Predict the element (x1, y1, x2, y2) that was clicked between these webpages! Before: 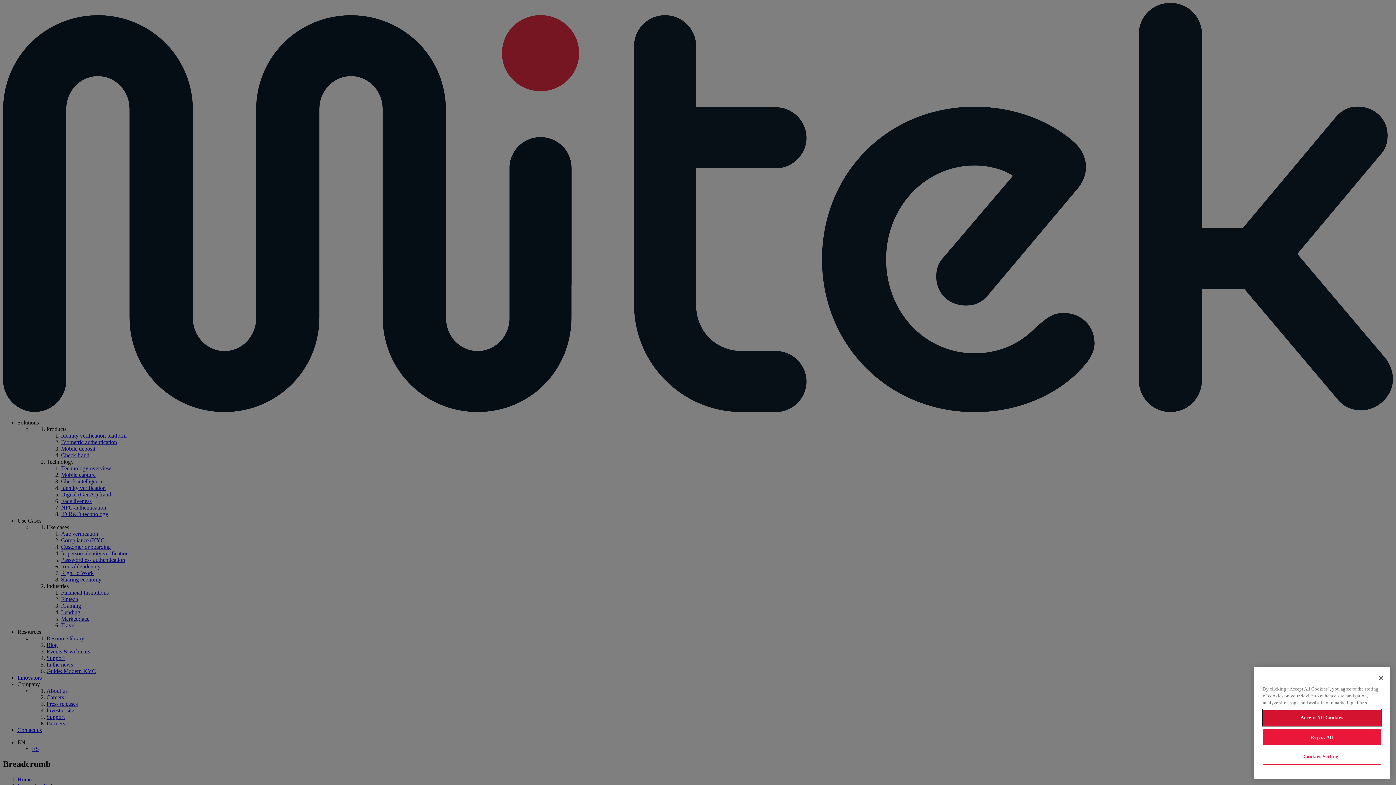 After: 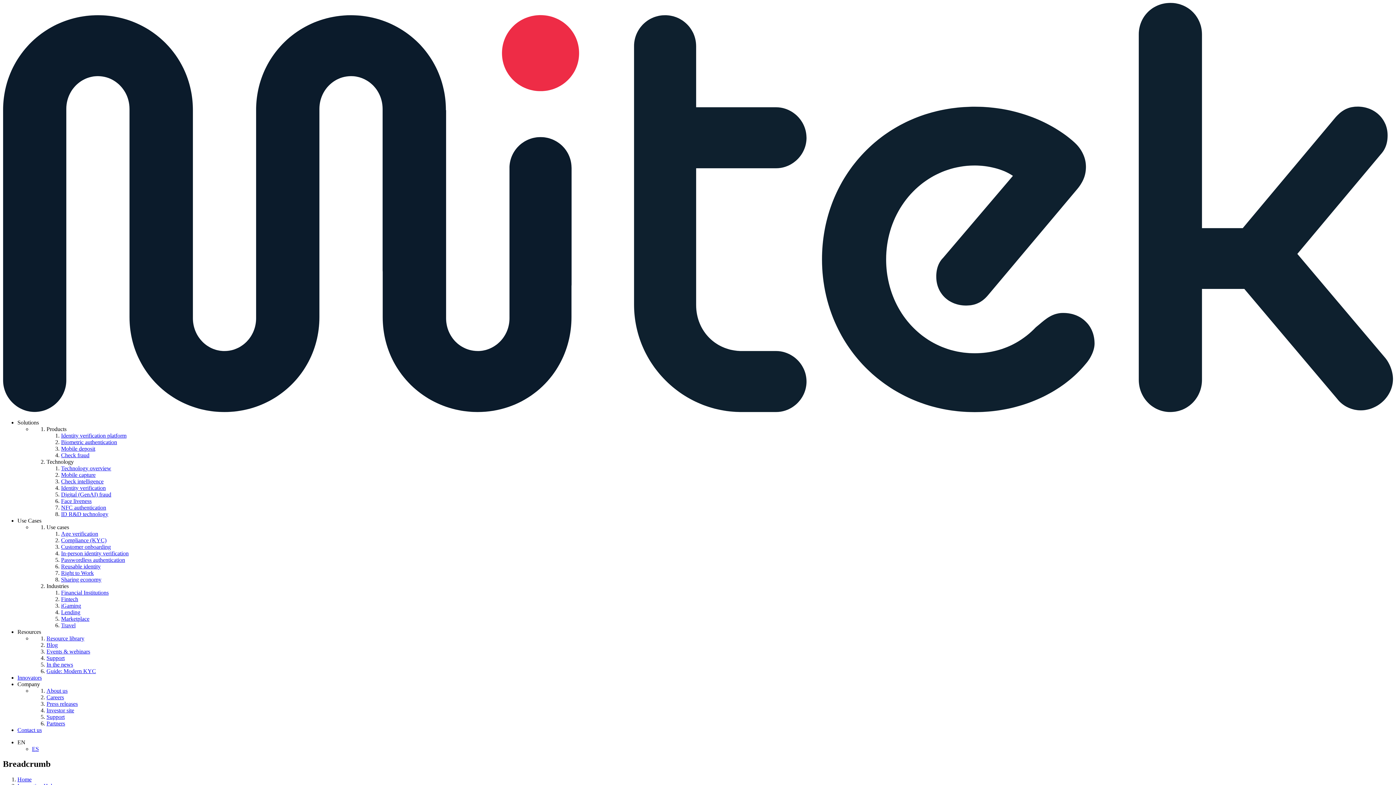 Action: label: Close bbox: (1373, 670, 1389, 686)